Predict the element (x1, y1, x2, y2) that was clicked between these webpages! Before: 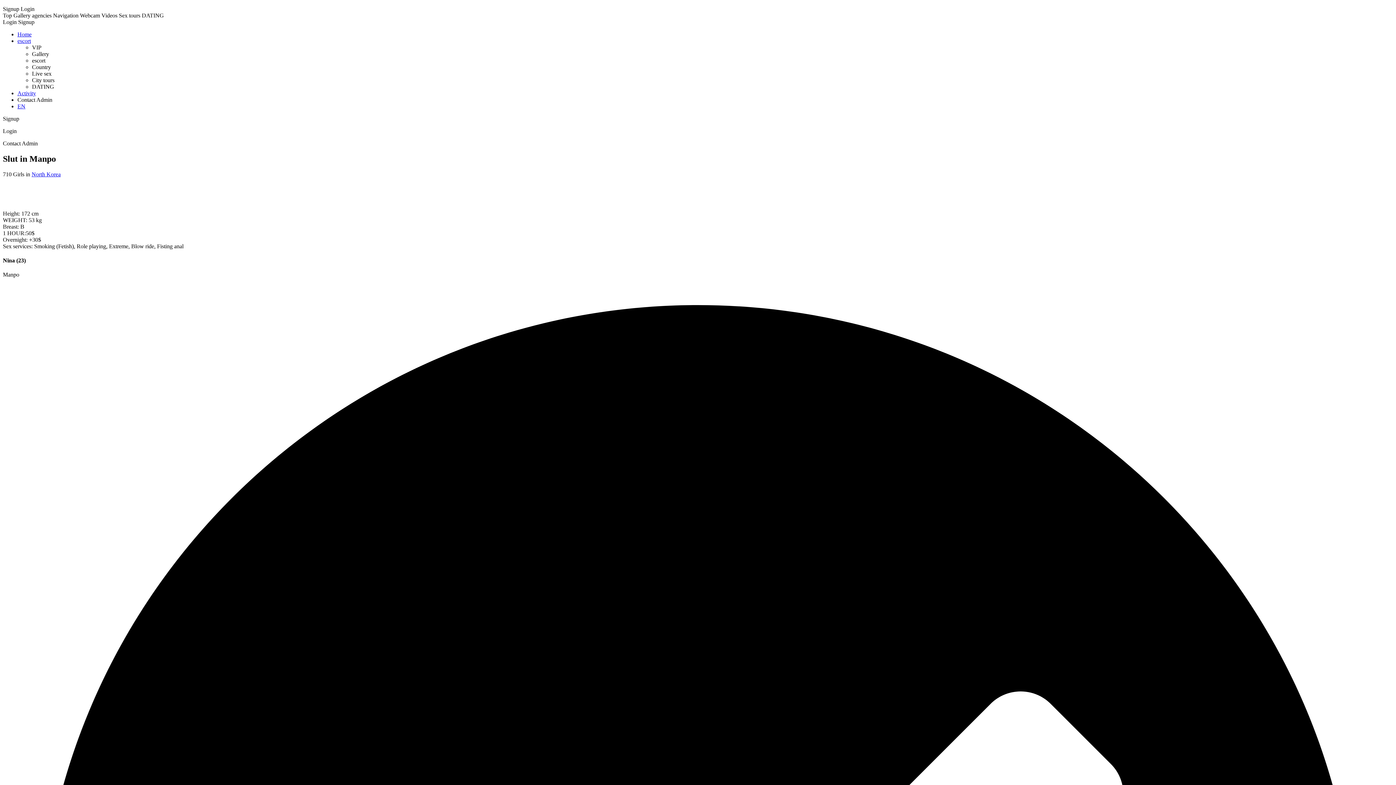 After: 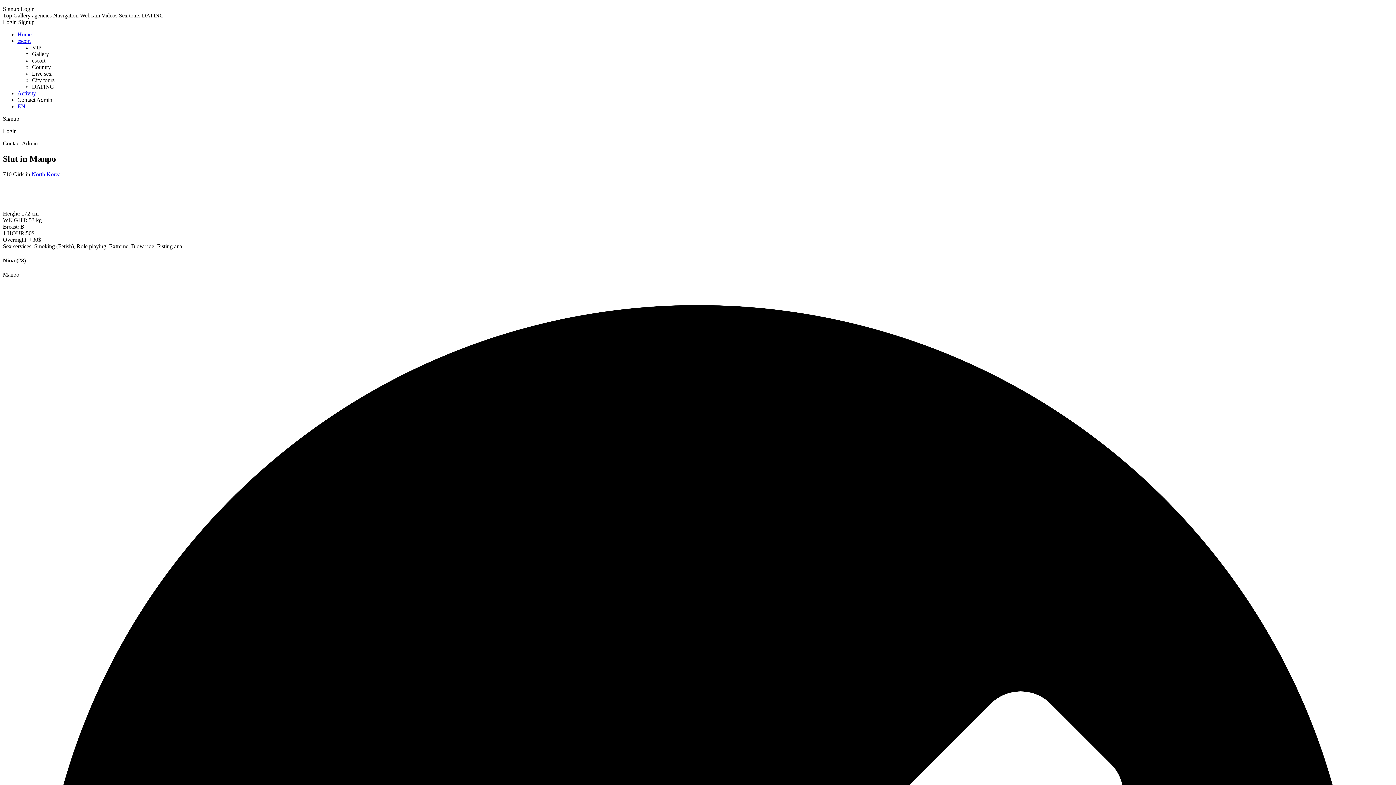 Action: bbox: (17, 37, 30, 44) label: escort